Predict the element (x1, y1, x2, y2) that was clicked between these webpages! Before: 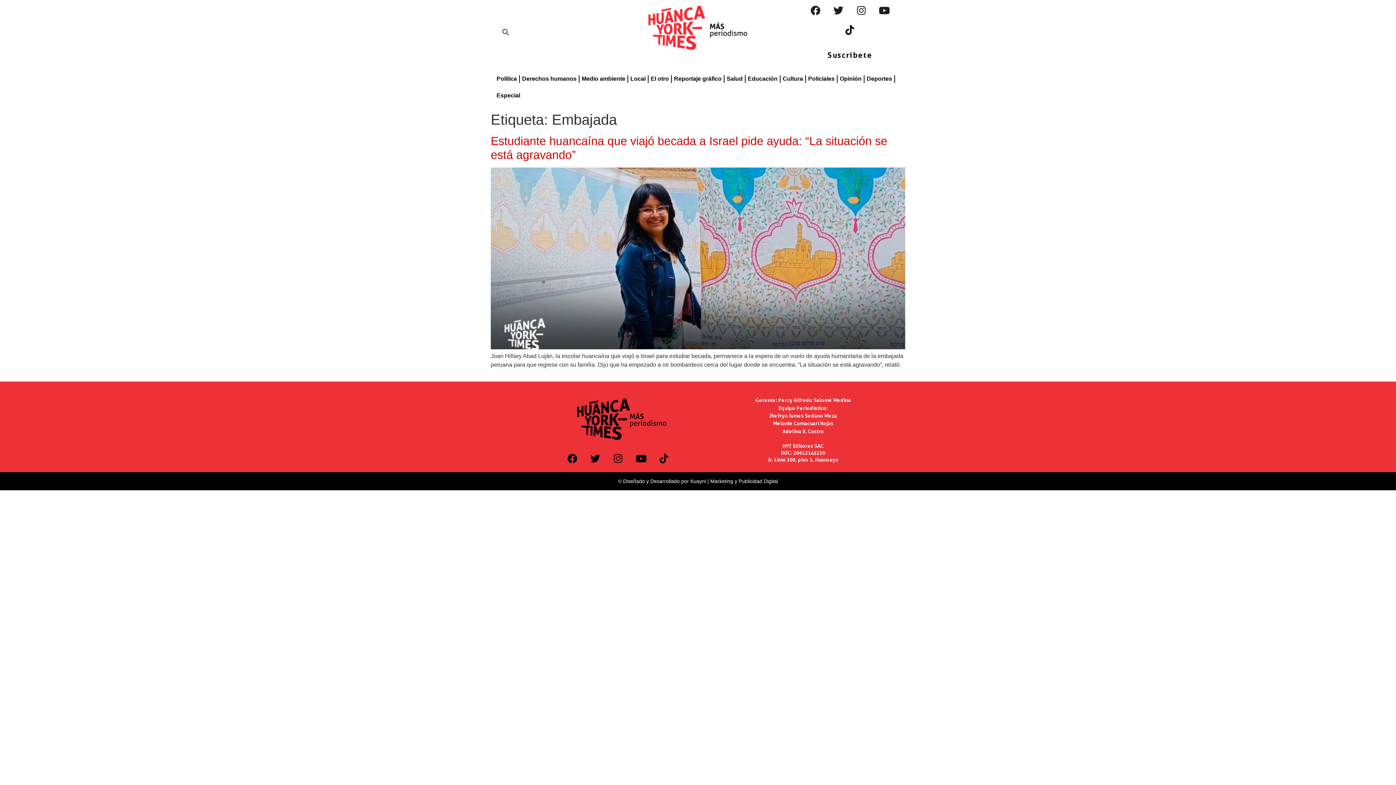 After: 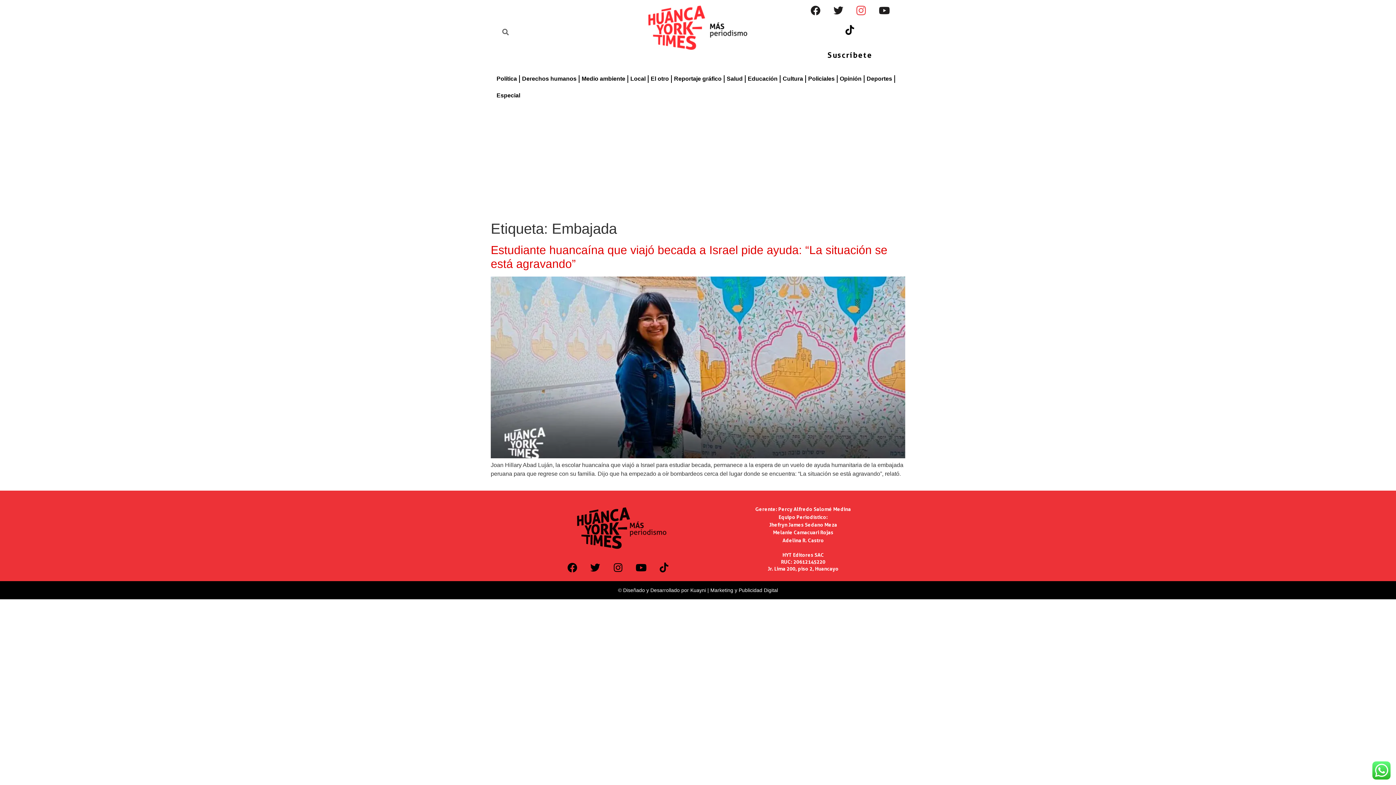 Action: label: Instagram bbox: (851, 0, 871, 20)